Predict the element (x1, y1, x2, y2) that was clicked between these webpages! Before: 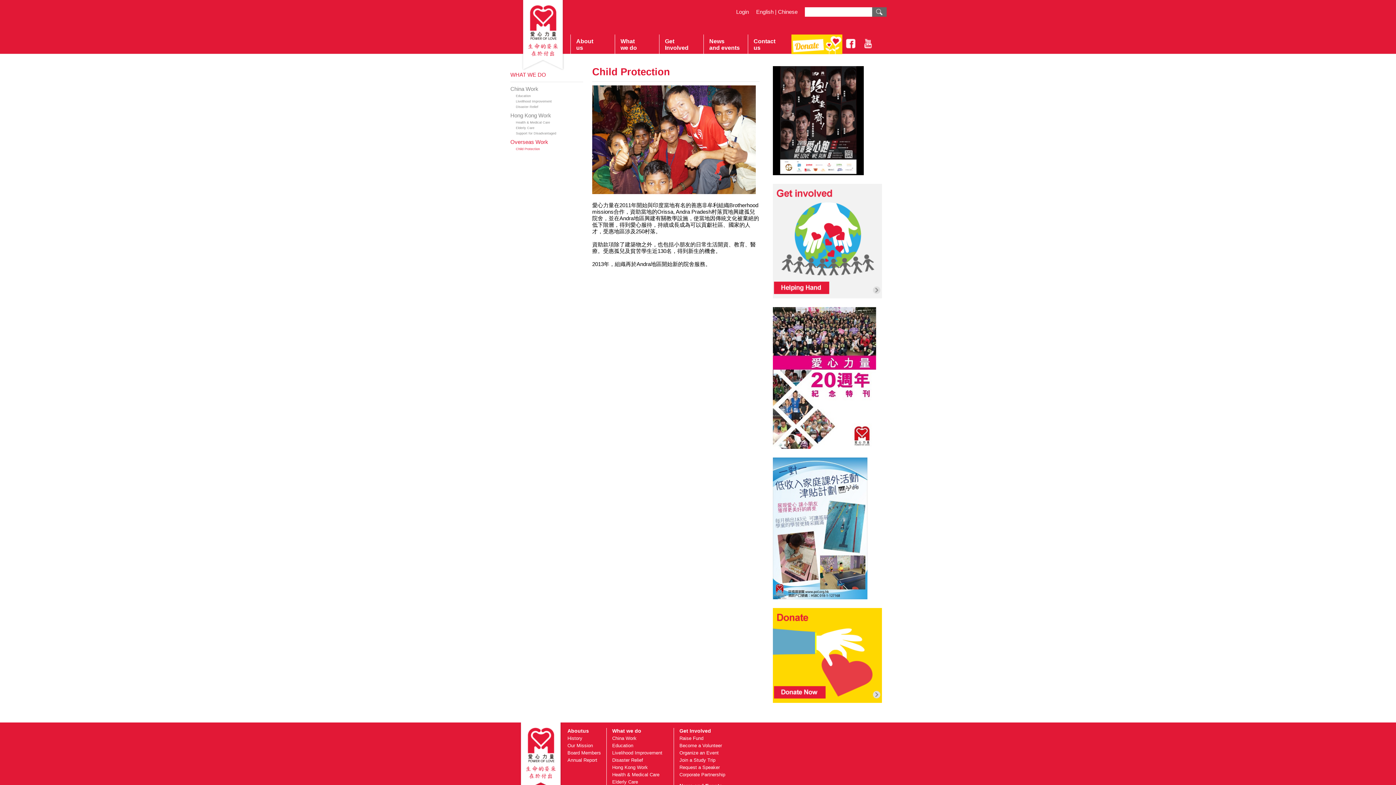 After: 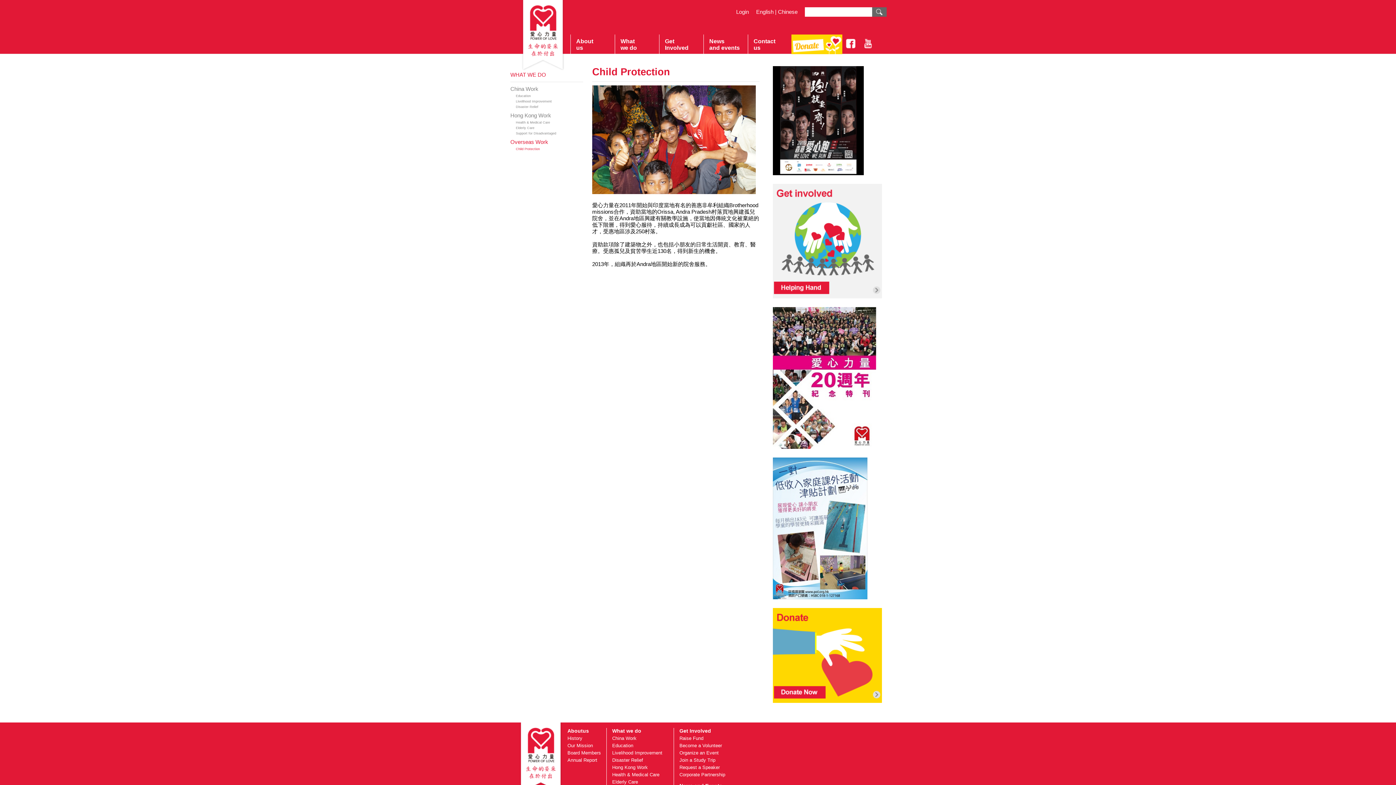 Action: label: Our Mission bbox: (567, 743, 593, 748)